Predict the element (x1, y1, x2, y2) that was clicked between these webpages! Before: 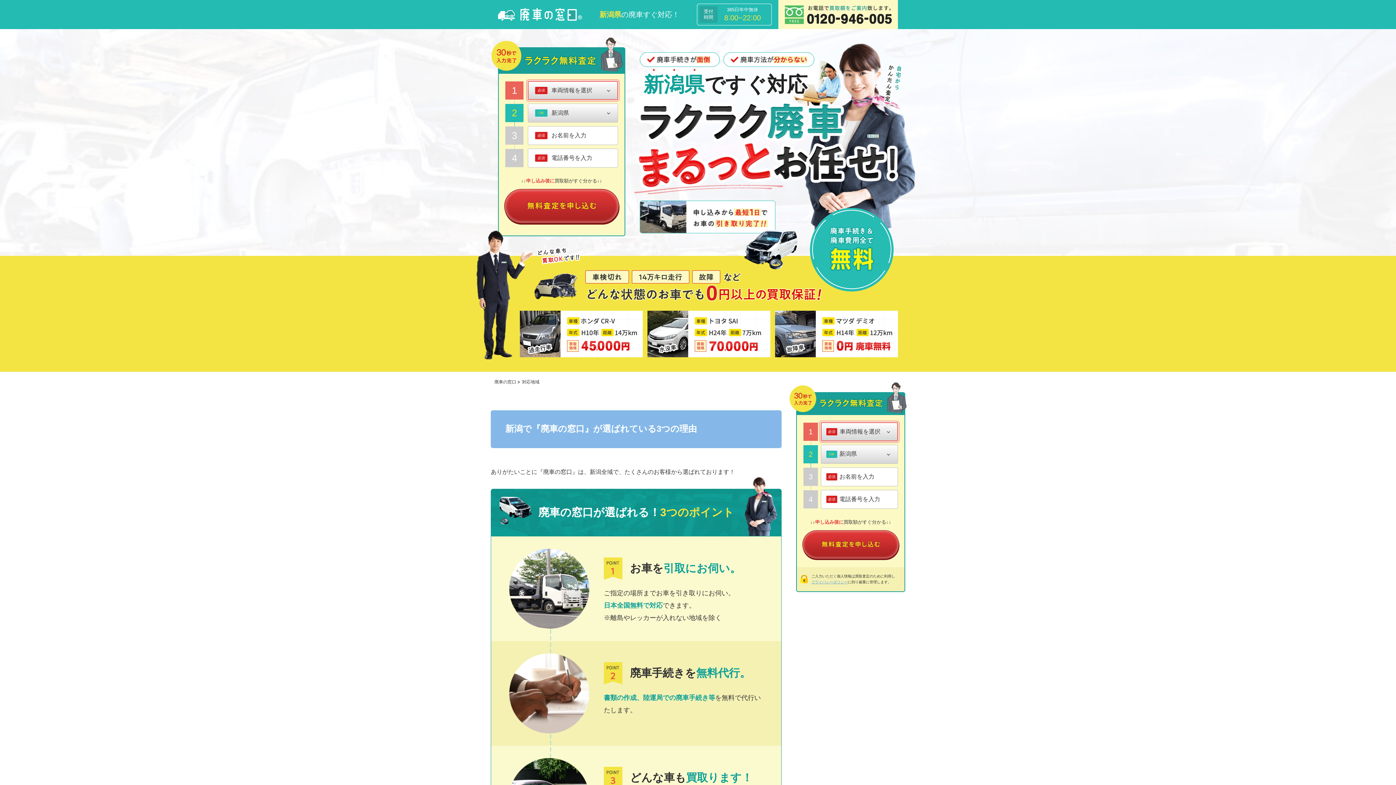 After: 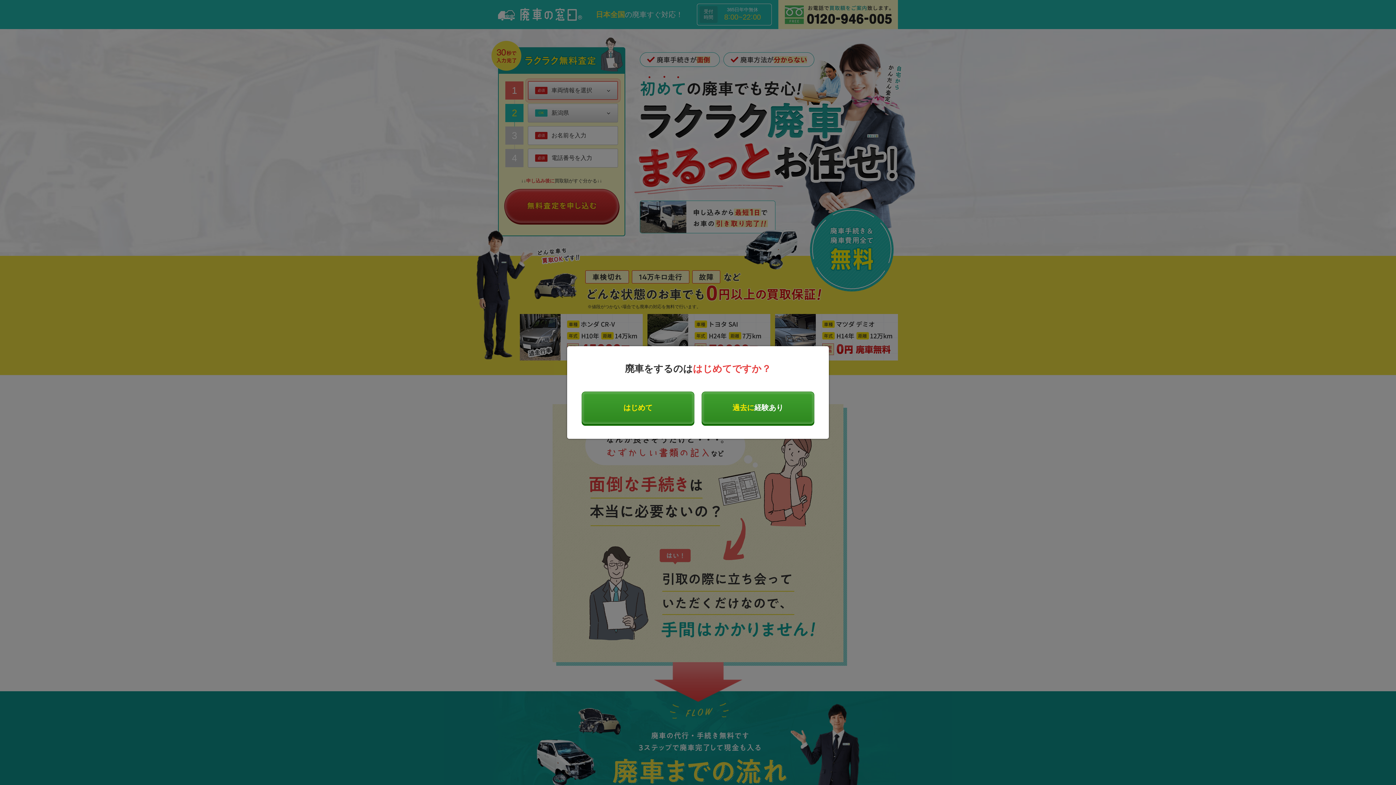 Action: bbox: (494, 379, 516, 384) label: 廃車の窓口